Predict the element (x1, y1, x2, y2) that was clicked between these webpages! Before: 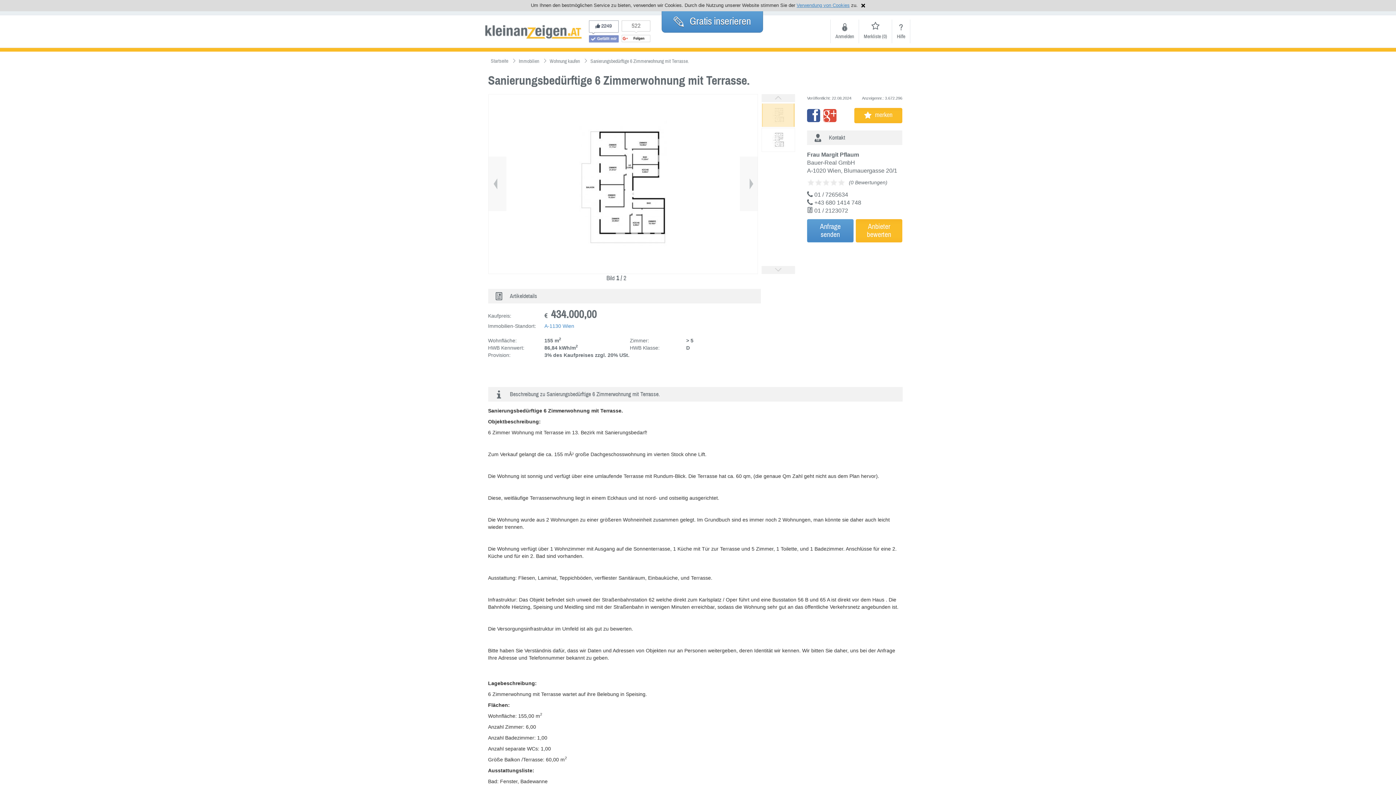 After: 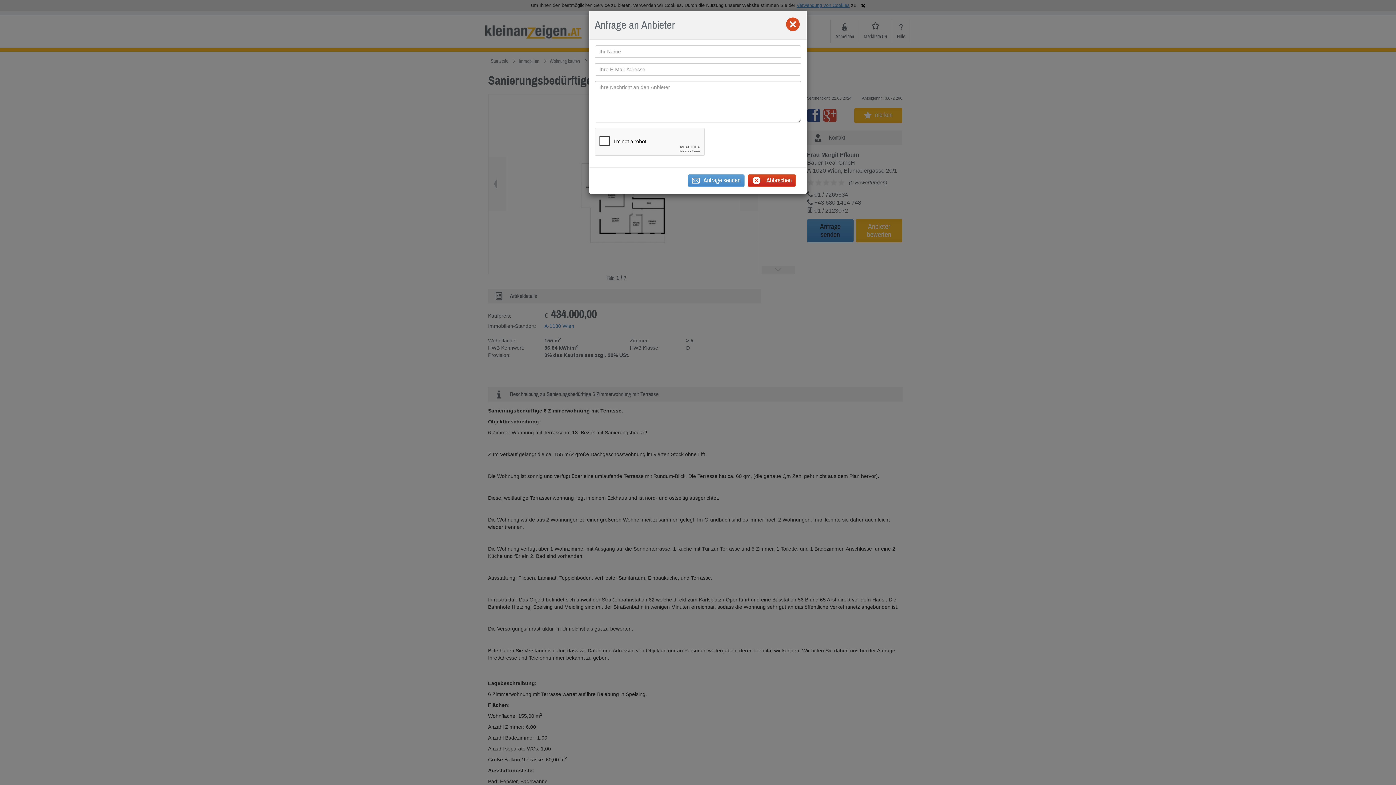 Action: bbox: (807, 219, 853, 242) label: Anfrage
senden